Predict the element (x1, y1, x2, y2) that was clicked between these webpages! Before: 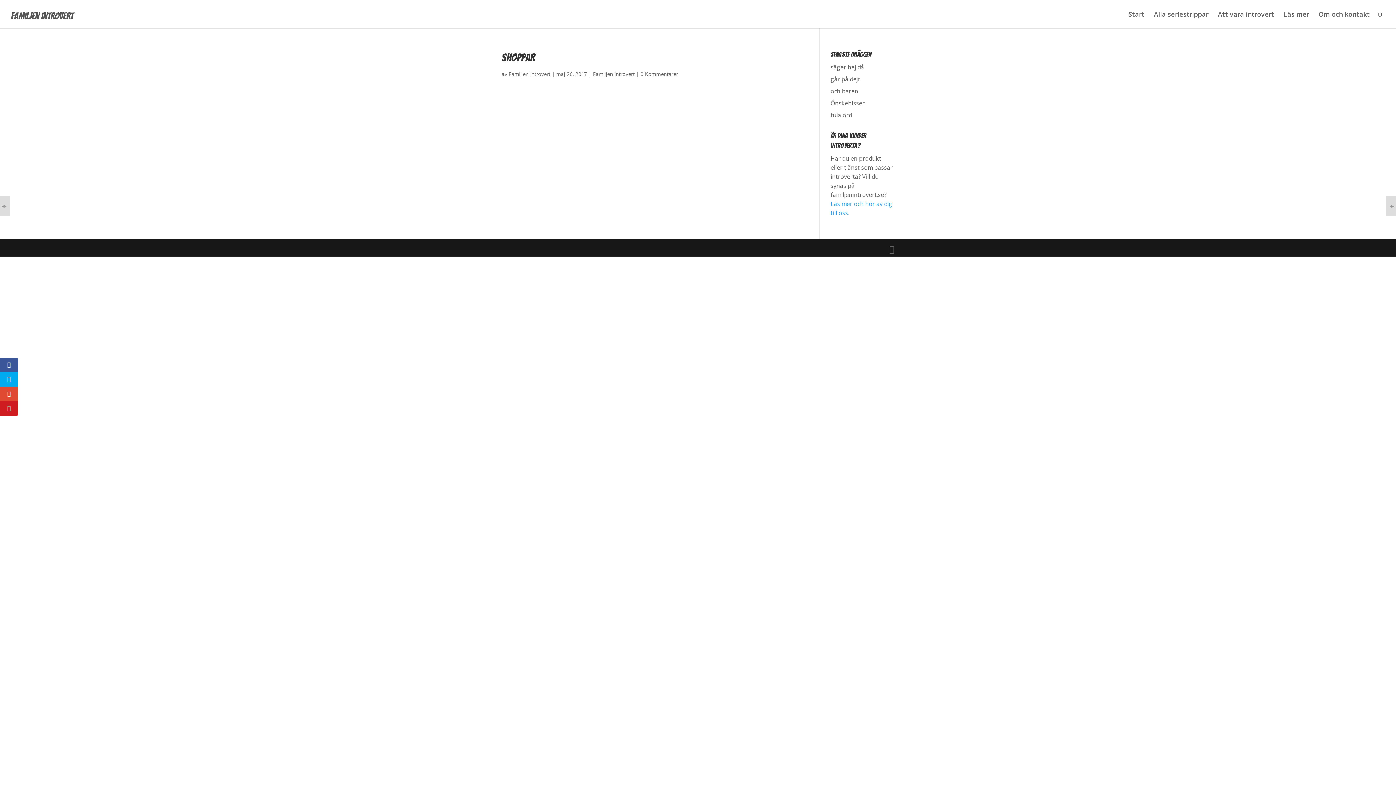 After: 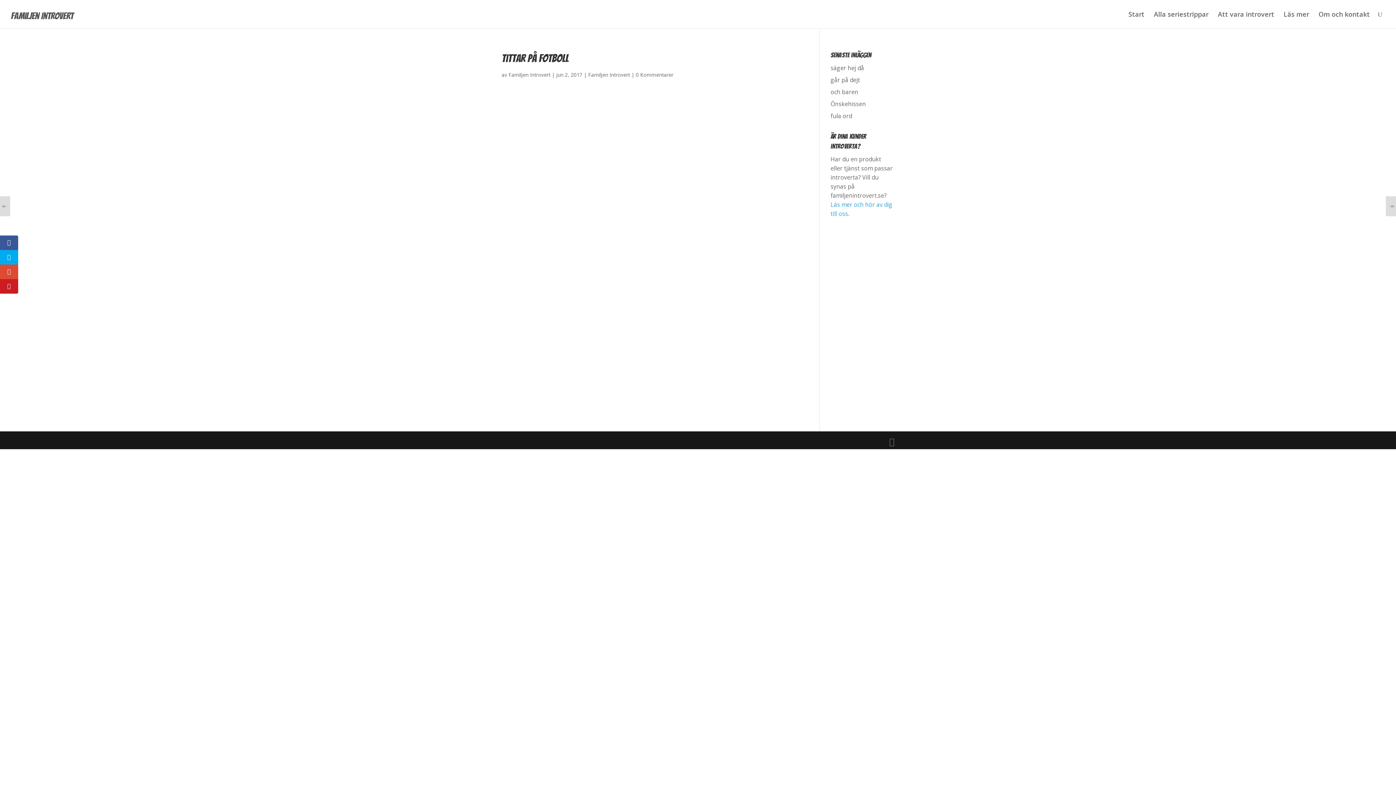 Action: bbox: (1386, 196, 1398, 216) label: ↠